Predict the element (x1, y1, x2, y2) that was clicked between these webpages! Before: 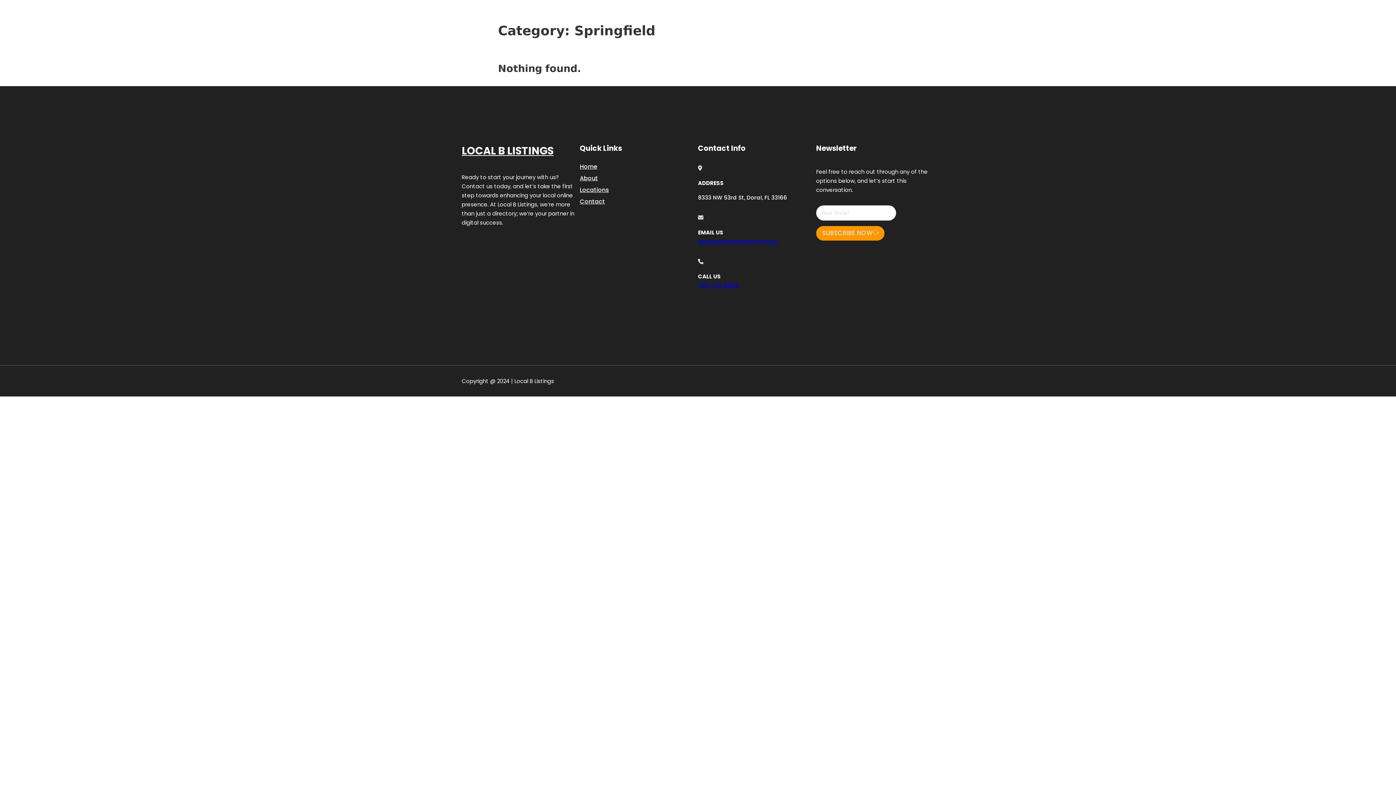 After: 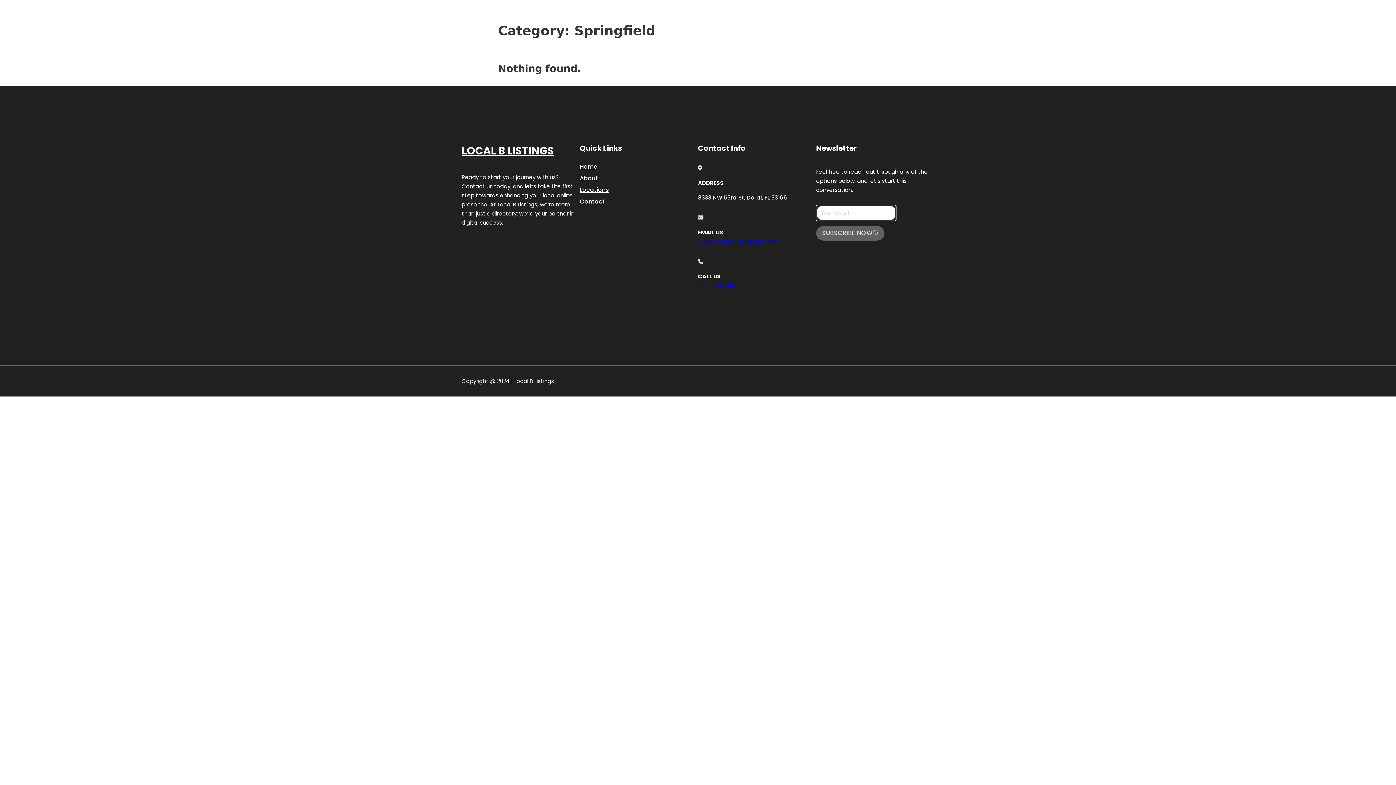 Action: label: SUBSCRIBE NOW bbox: (816, 226, 884, 240)